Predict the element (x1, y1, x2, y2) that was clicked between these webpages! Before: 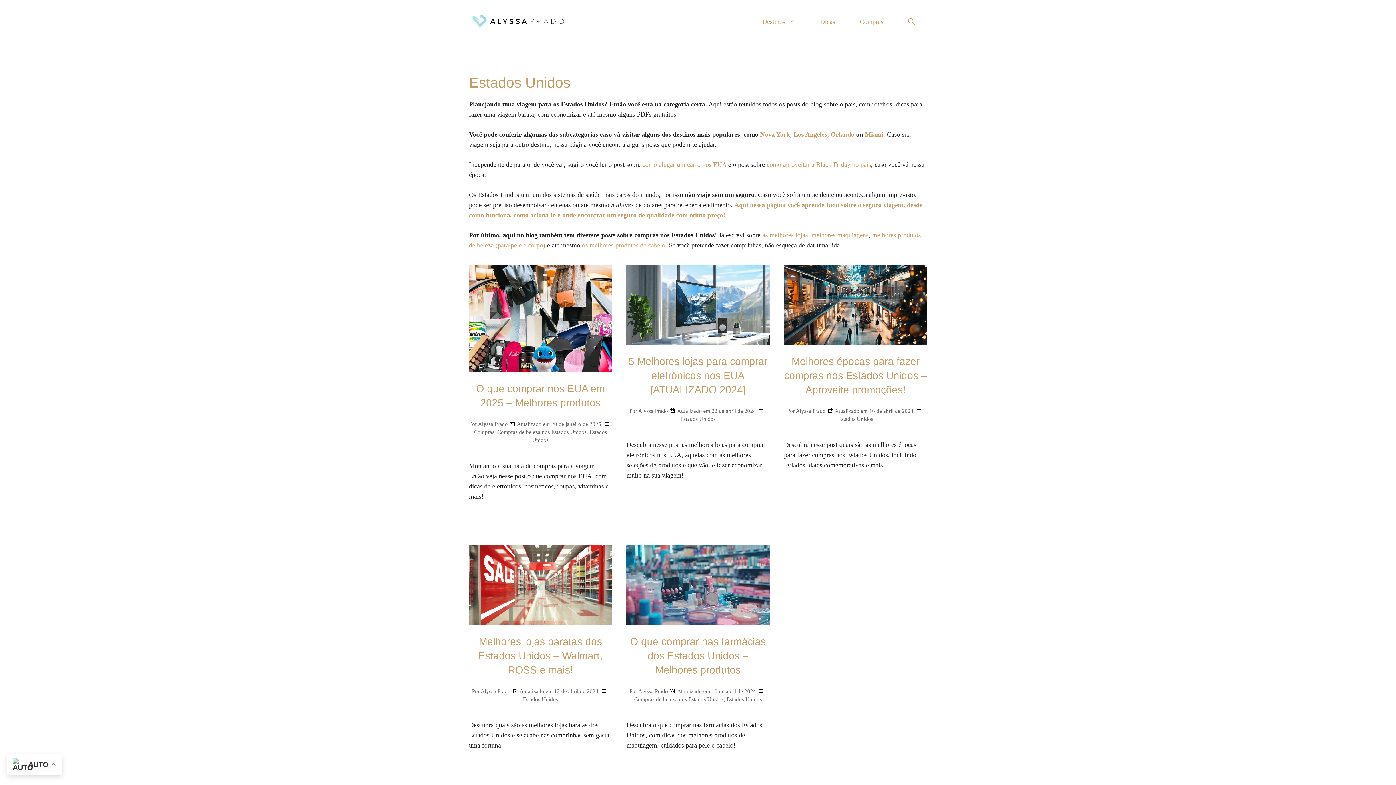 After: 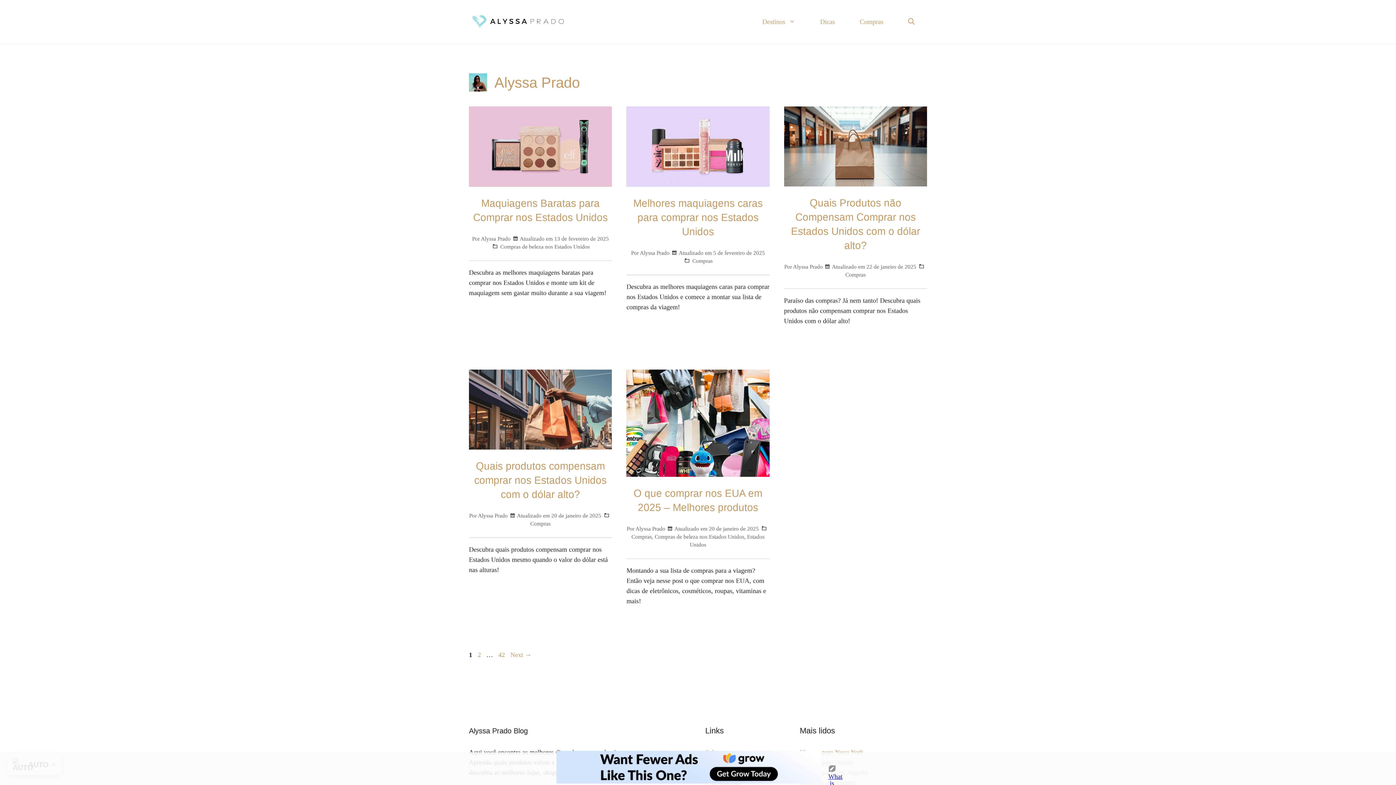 Action: bbox: (638, 407, 668, 414) label: Alyssa Prado